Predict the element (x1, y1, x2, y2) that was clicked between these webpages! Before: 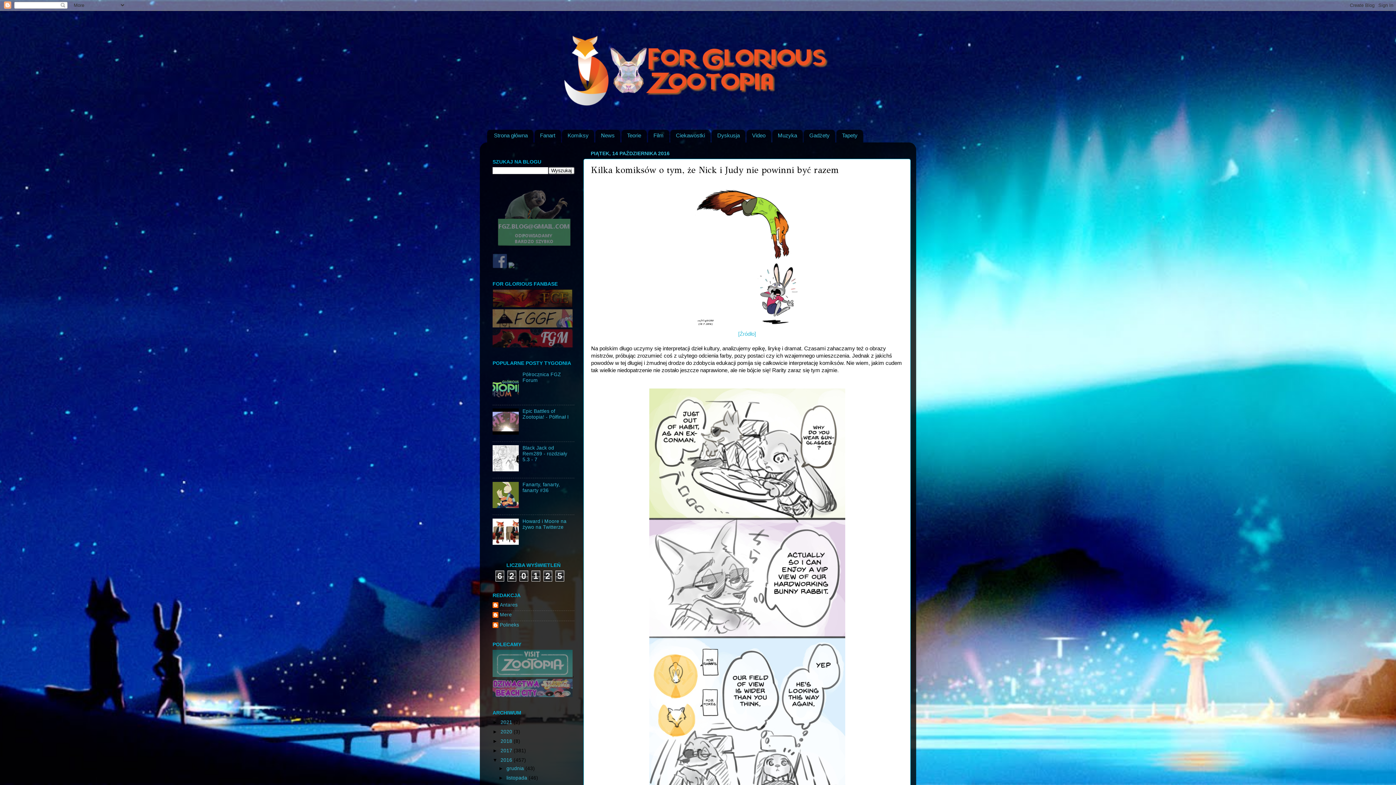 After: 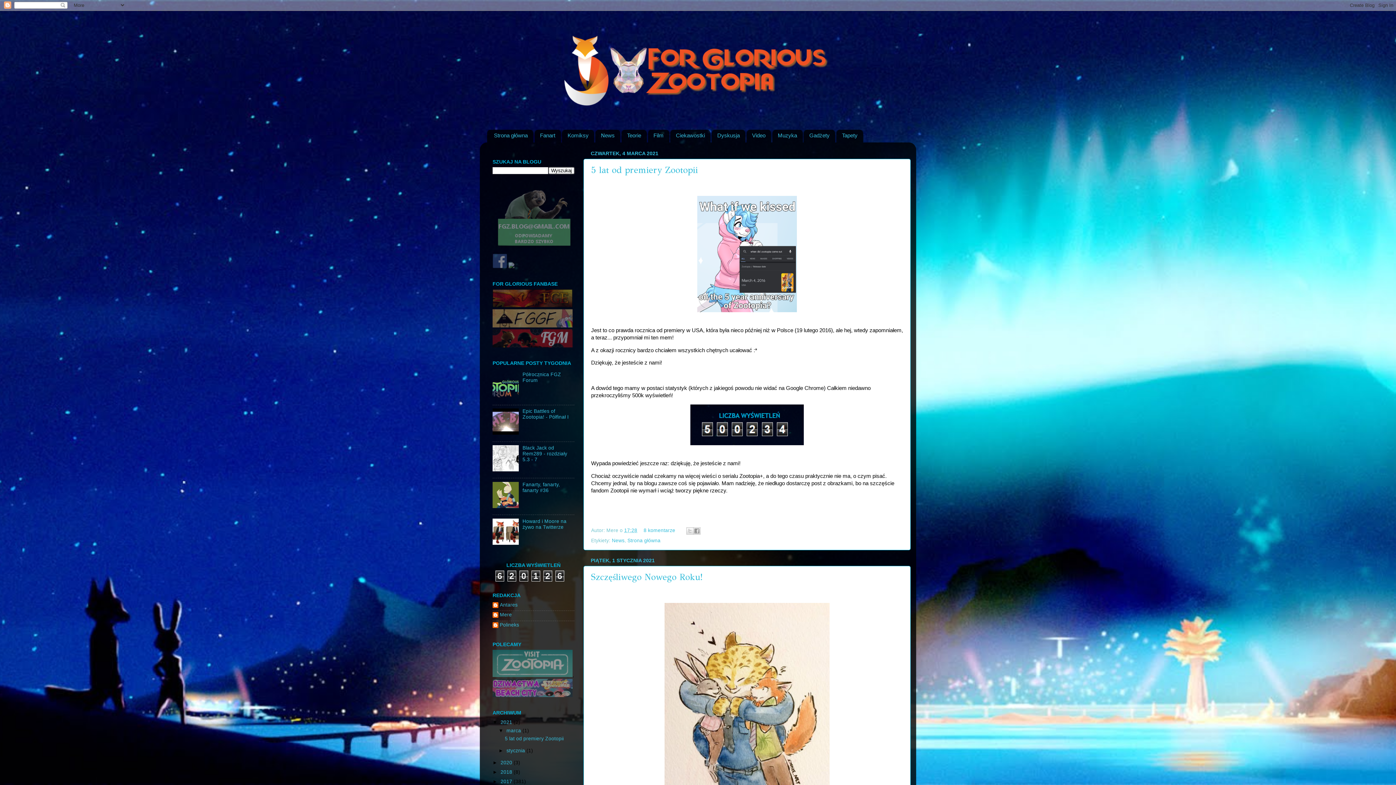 Action: bbox: (500, 719, 513, 725) label: 2021 